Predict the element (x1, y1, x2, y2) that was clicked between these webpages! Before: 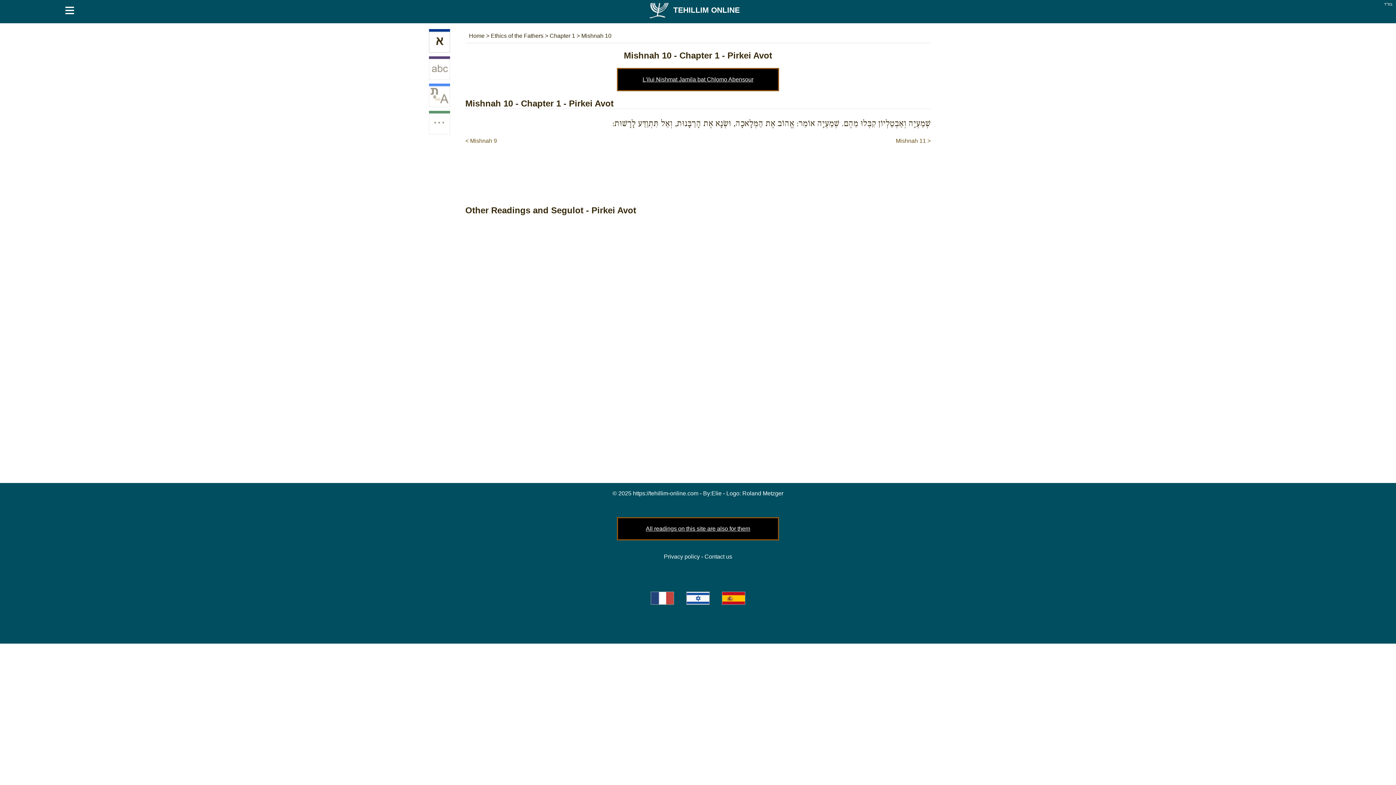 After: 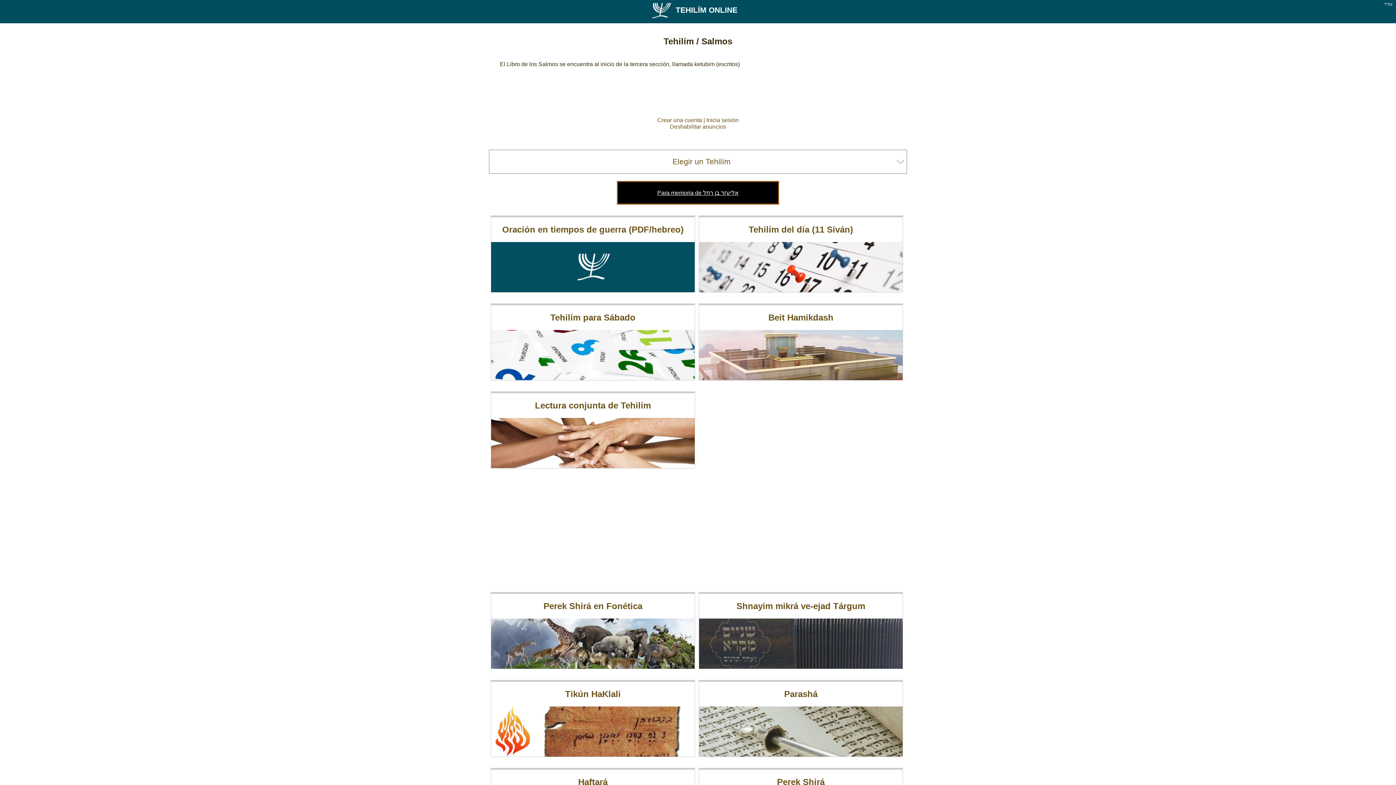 Action: label:   bbox: (722, 591, 745, 604)